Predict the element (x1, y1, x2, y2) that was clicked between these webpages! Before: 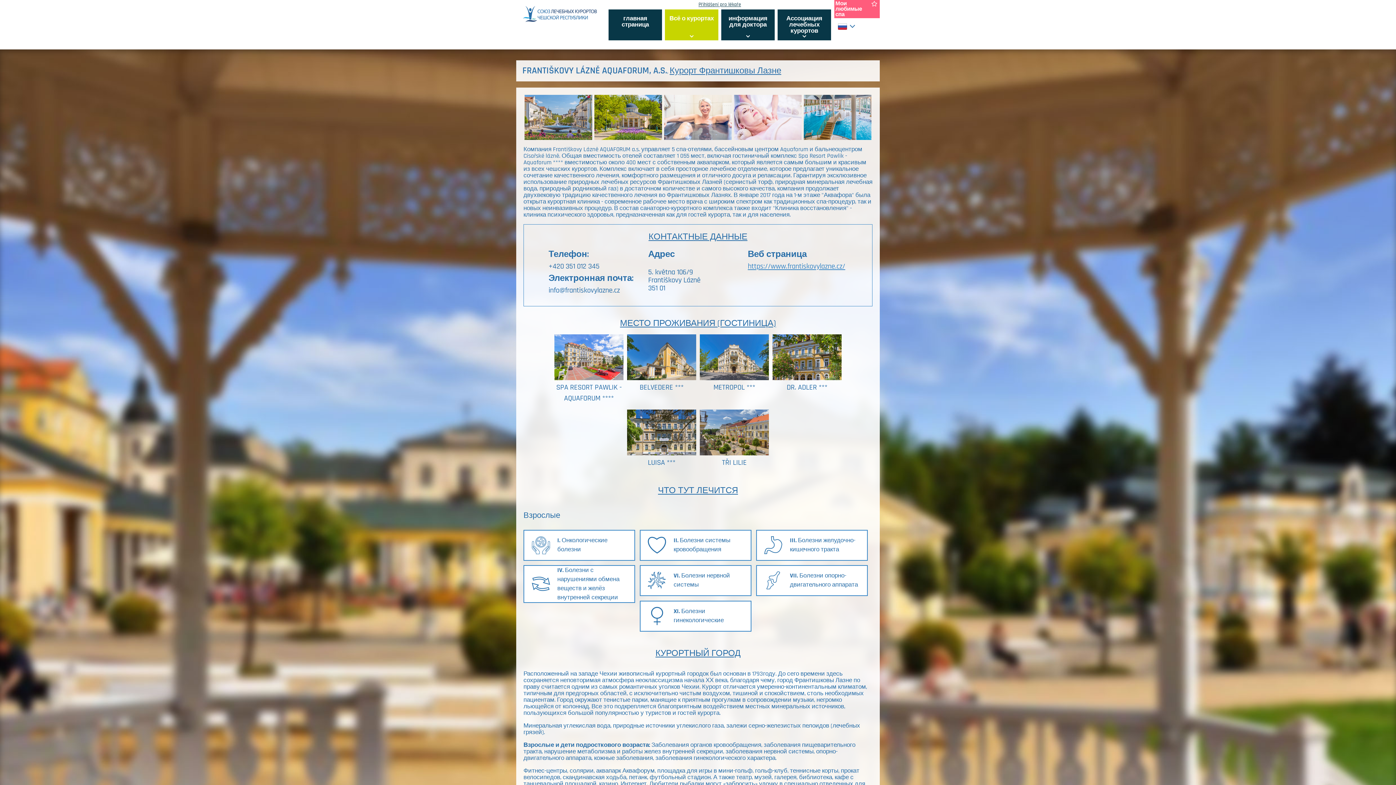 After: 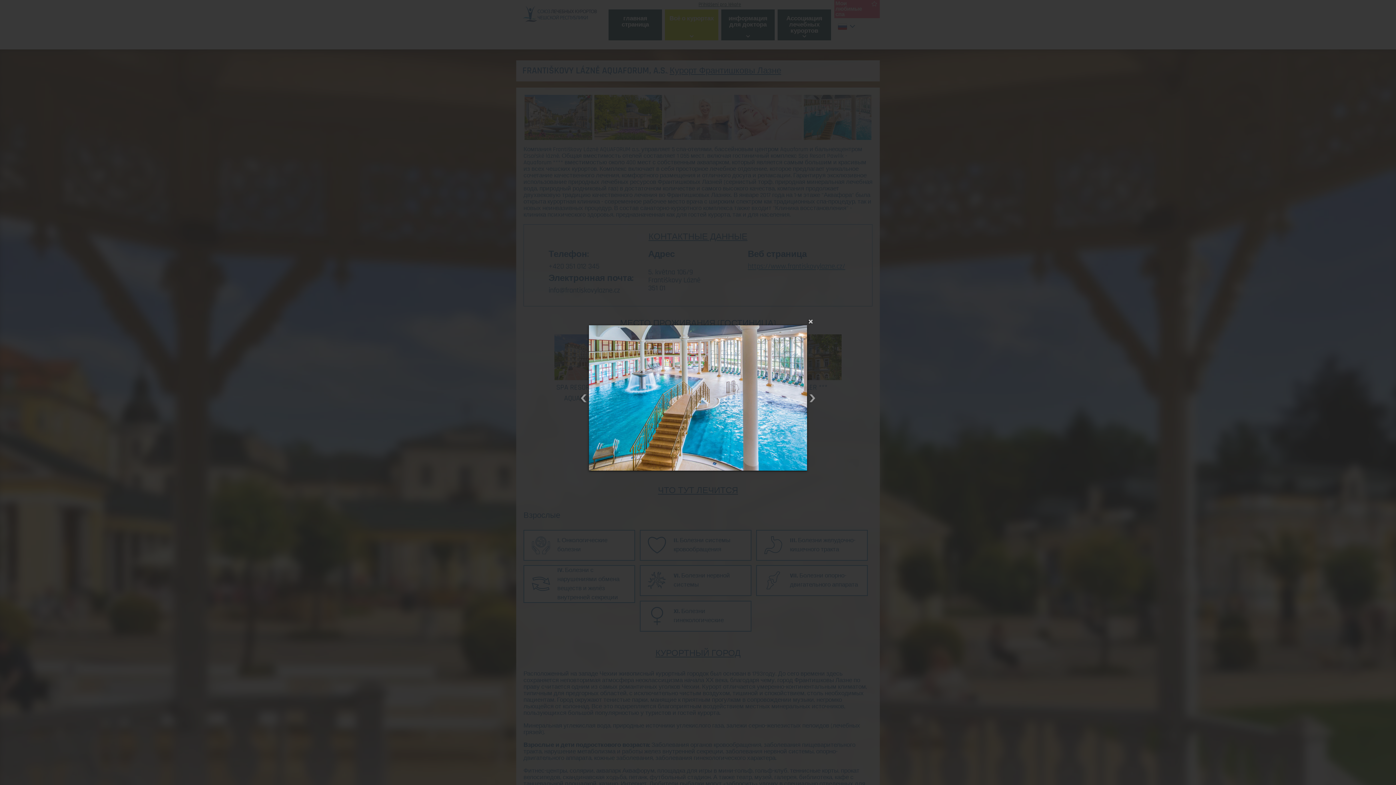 Action: bbox: (804, 113, 871, 121)